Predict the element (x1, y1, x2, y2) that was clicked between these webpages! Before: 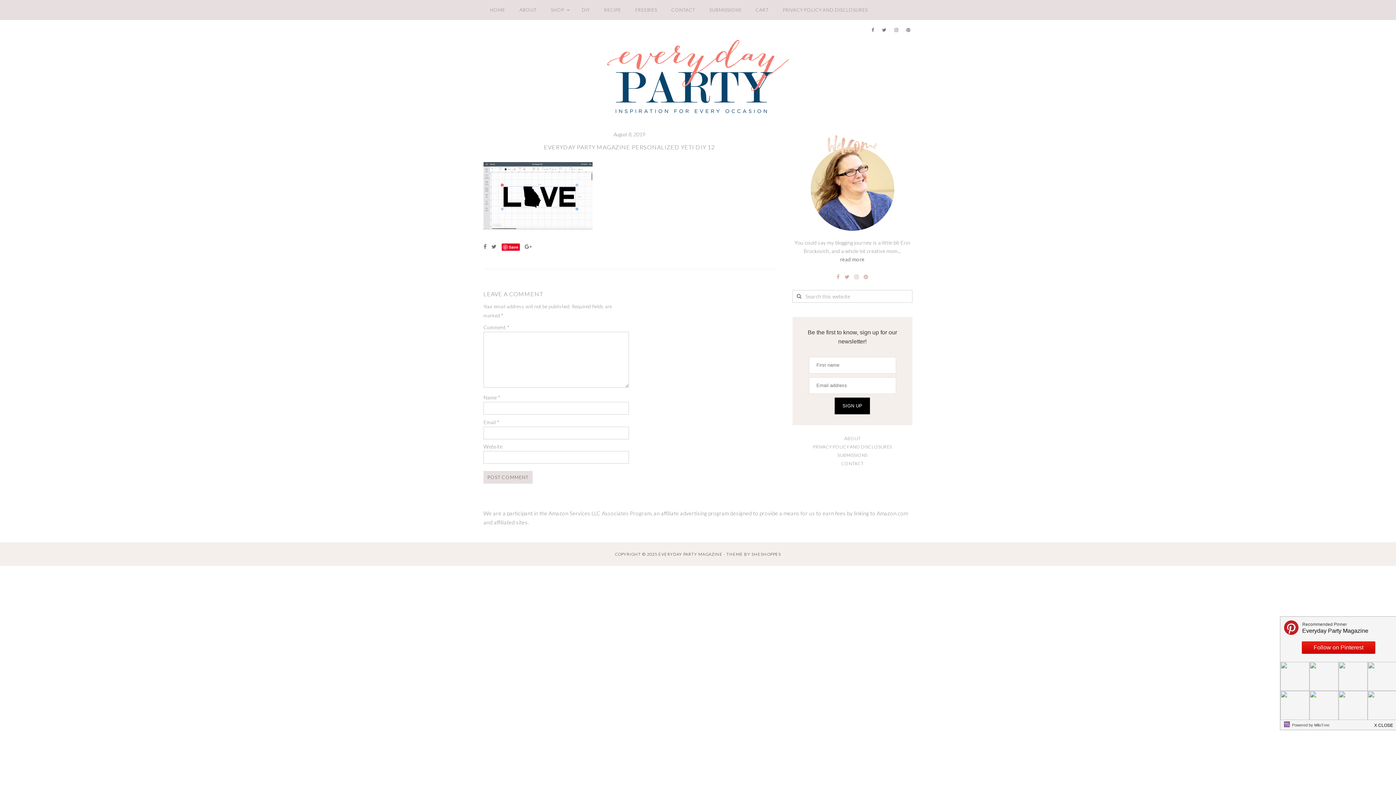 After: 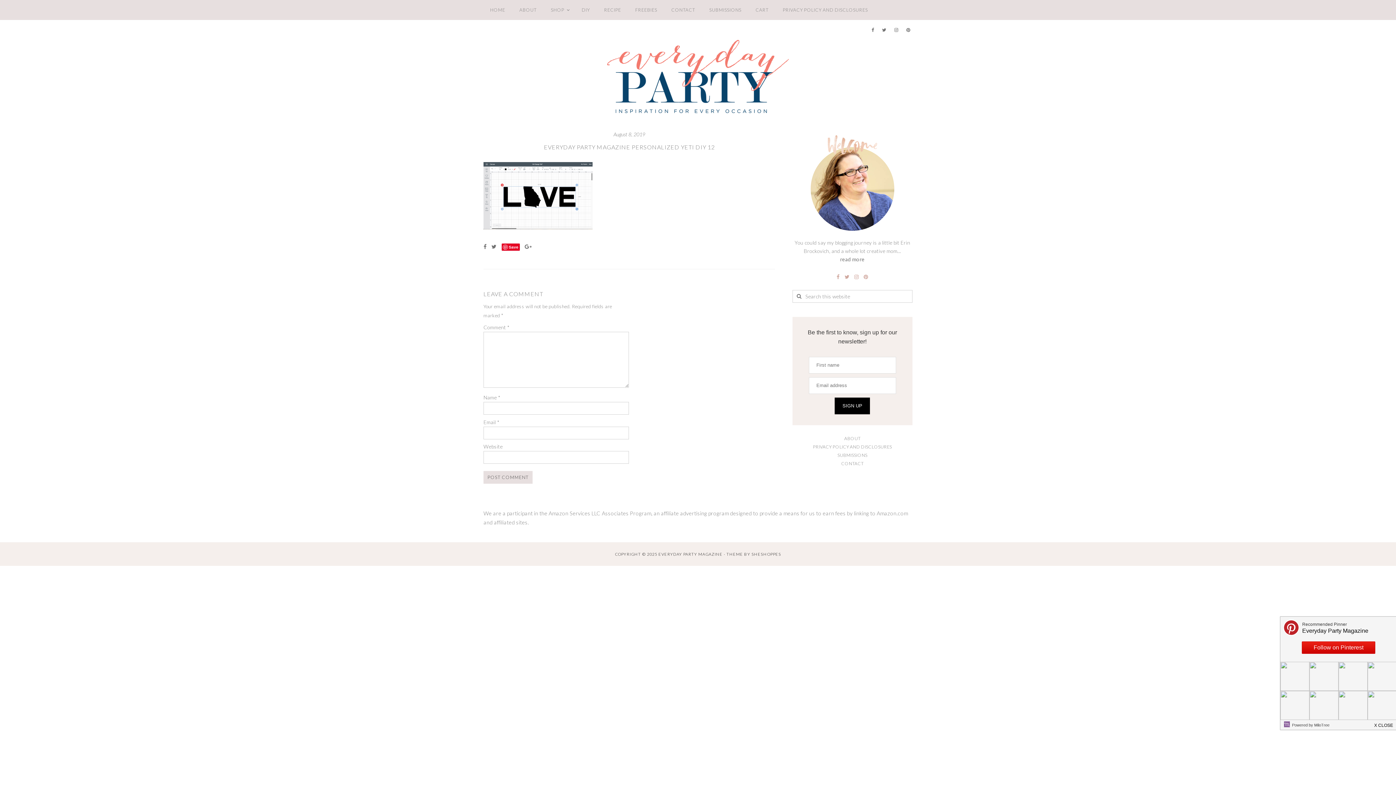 Action: label: SHESHOPPES bbox: (751, 552, 781, 556)